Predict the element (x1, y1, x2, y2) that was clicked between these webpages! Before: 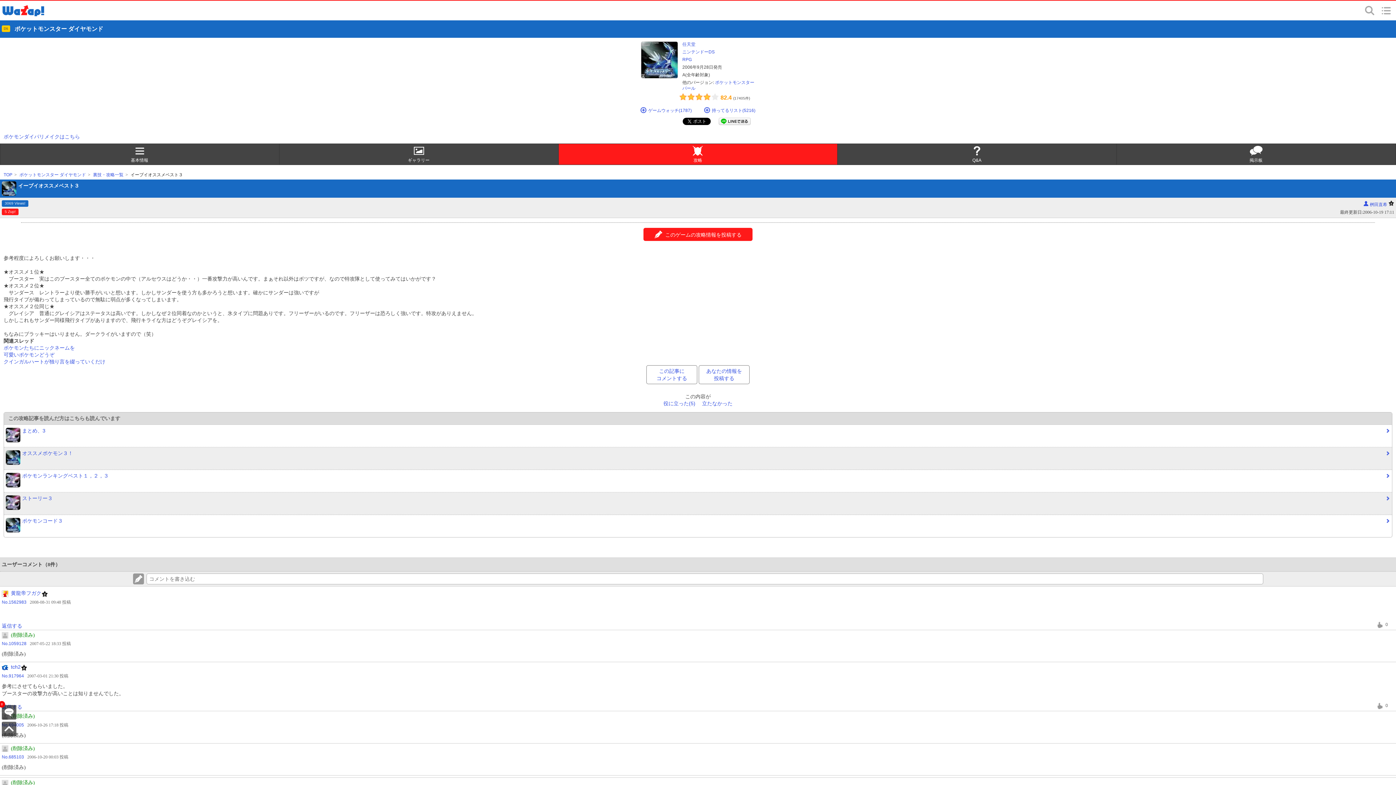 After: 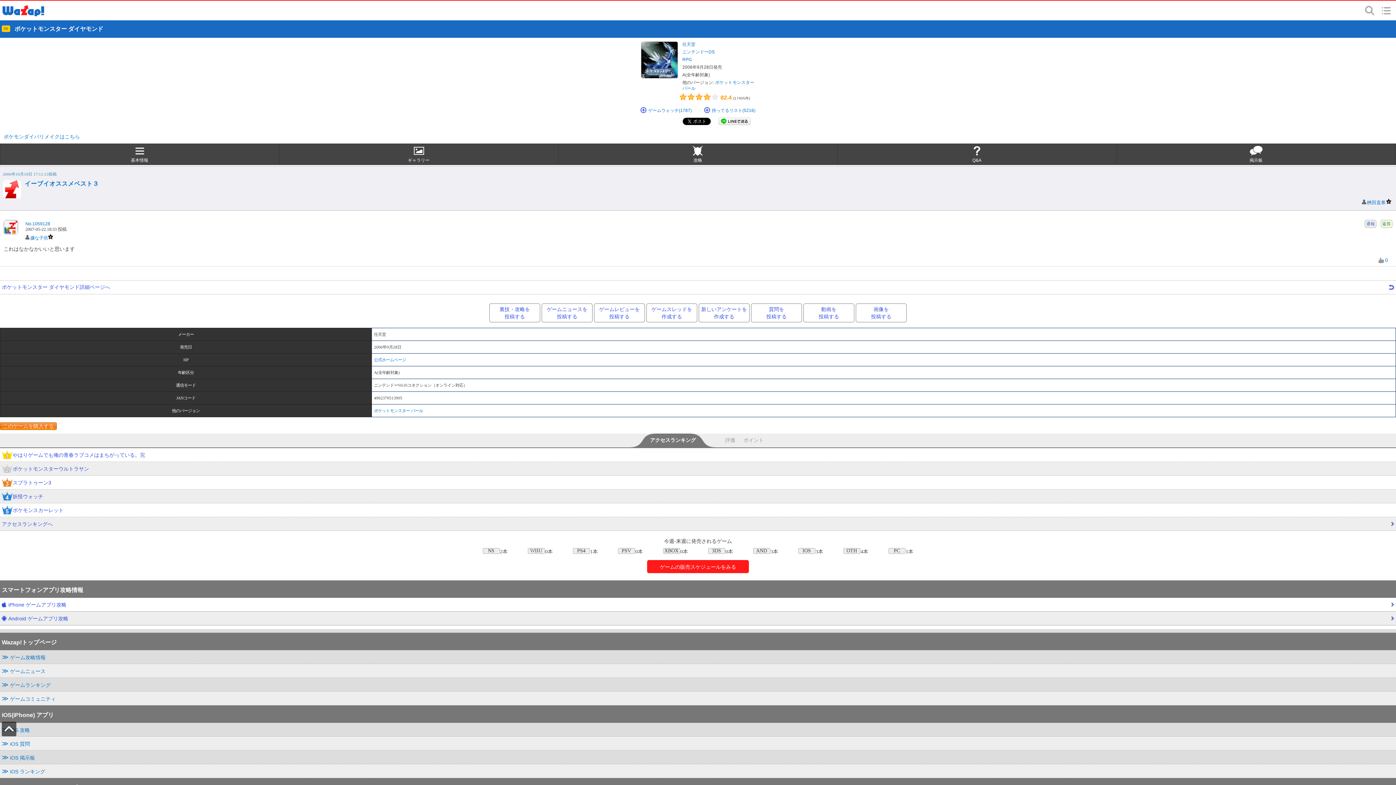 Action: label: No.1059128 bbox: (1, 641, 26, 646)